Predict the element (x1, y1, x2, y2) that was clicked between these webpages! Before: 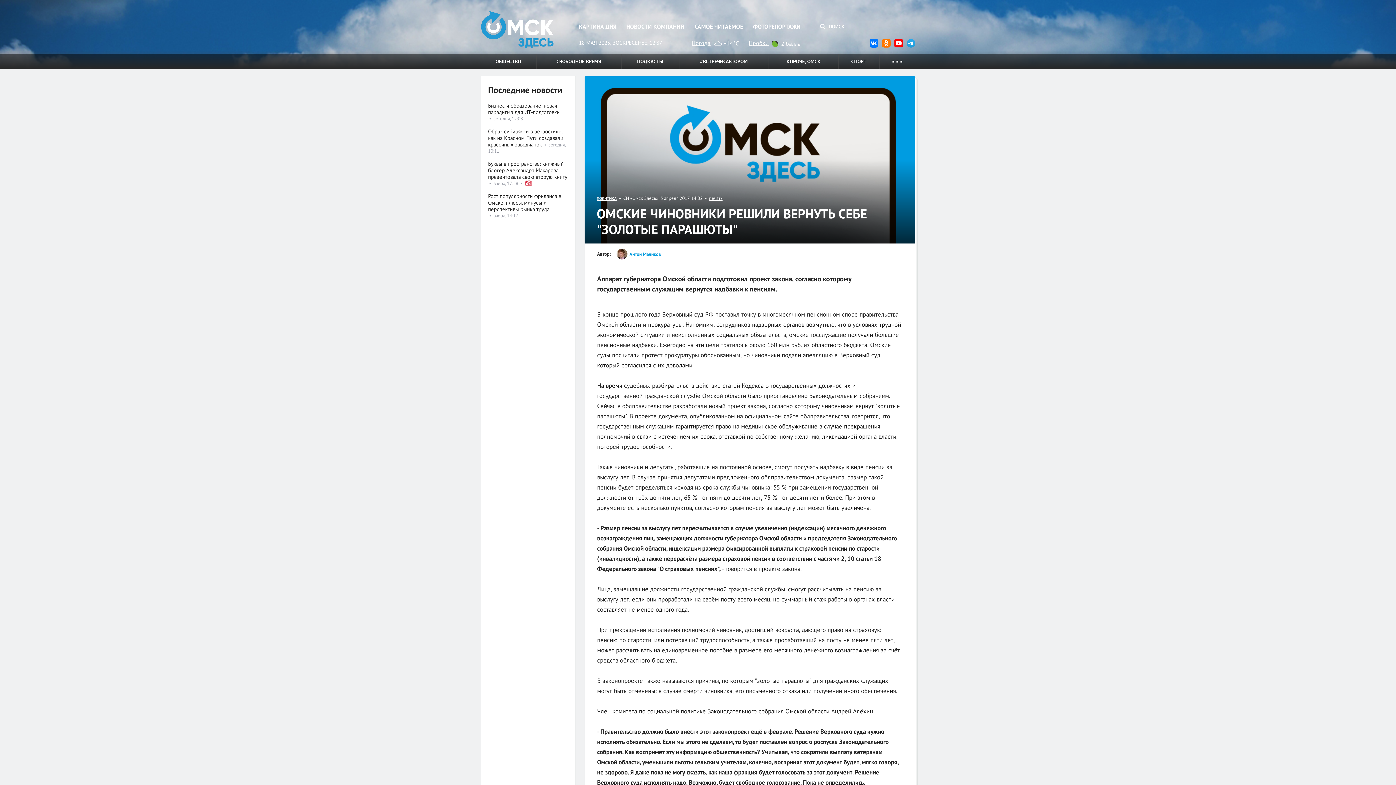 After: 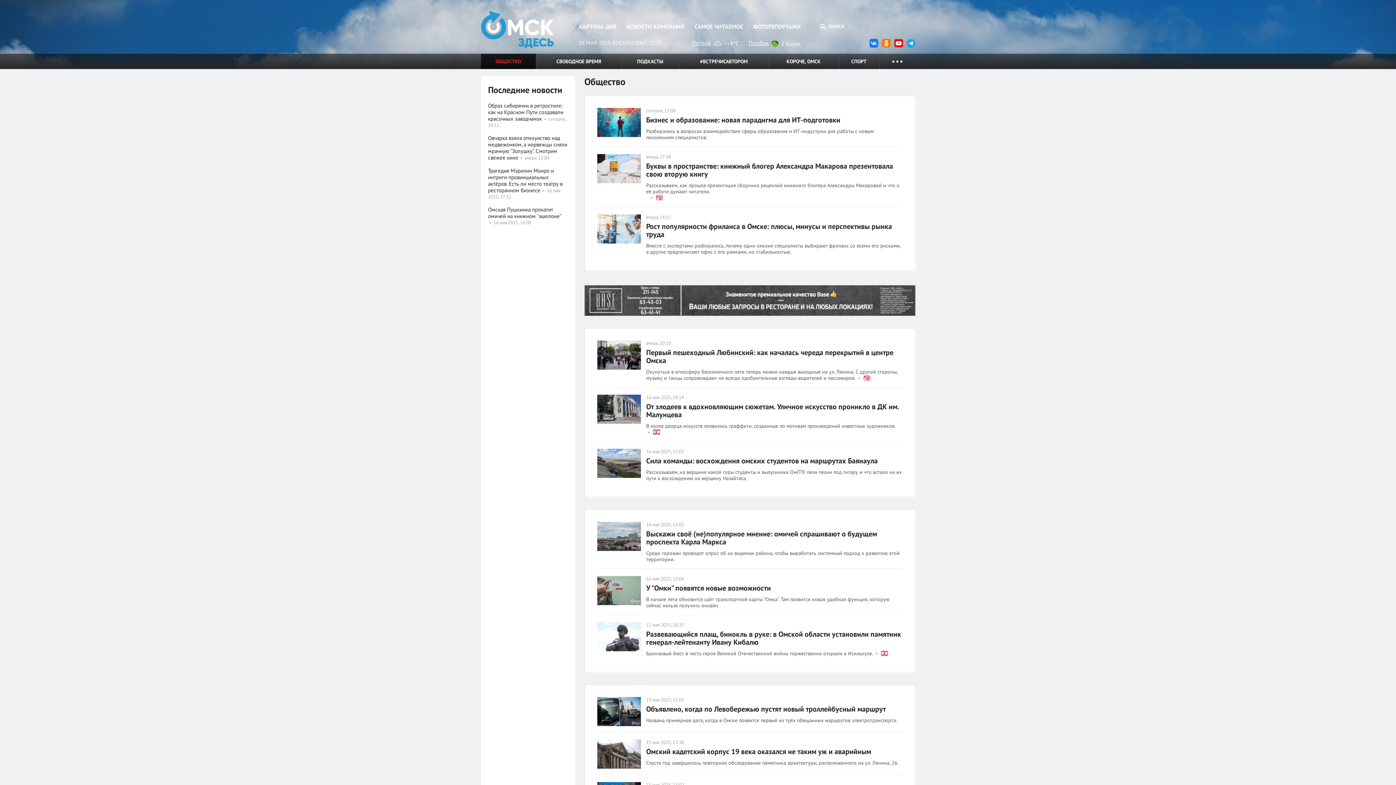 Action: label: ОБЩЕСТВО bbox: (480, 53, 535, 69)